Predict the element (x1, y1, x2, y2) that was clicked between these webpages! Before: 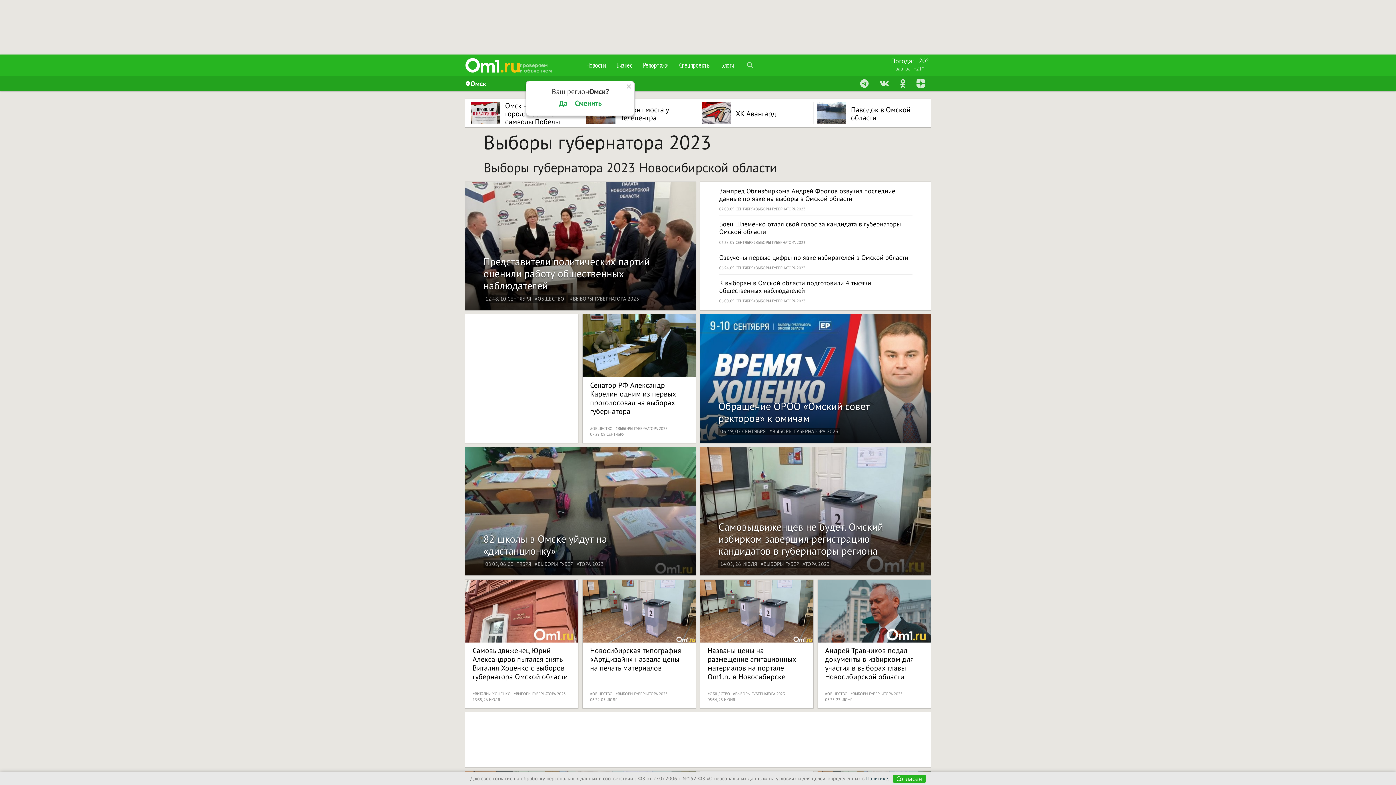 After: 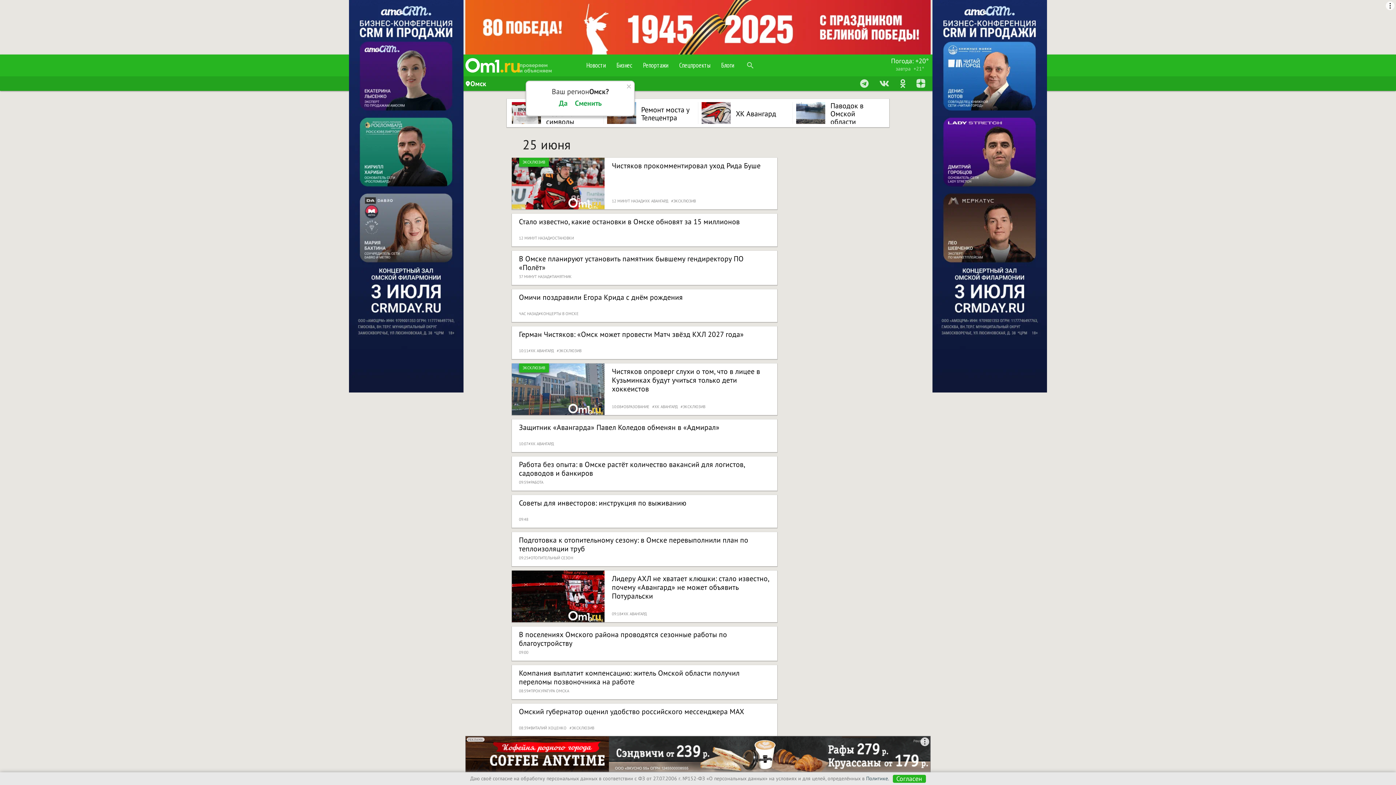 Action: bbox: (581, 54, 611, 76) label: Новости